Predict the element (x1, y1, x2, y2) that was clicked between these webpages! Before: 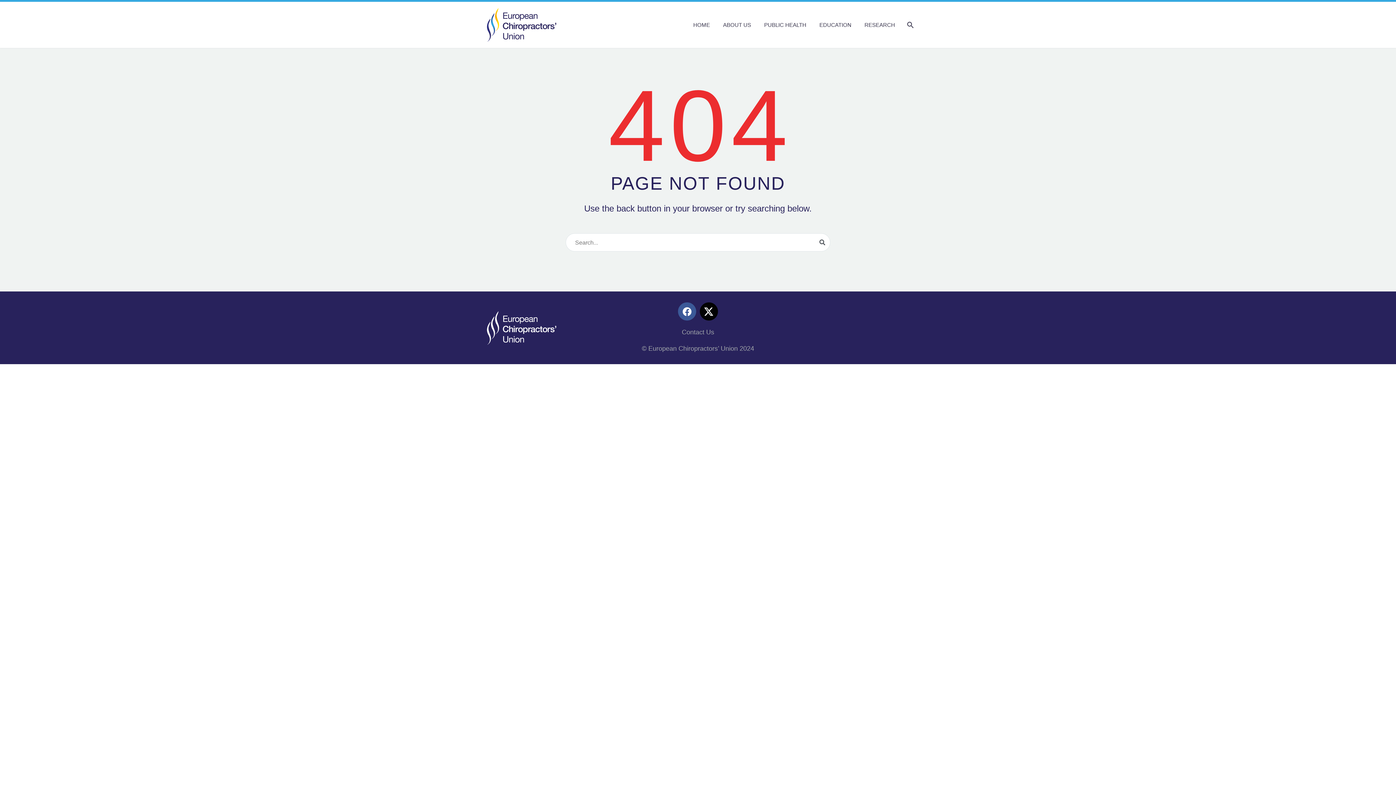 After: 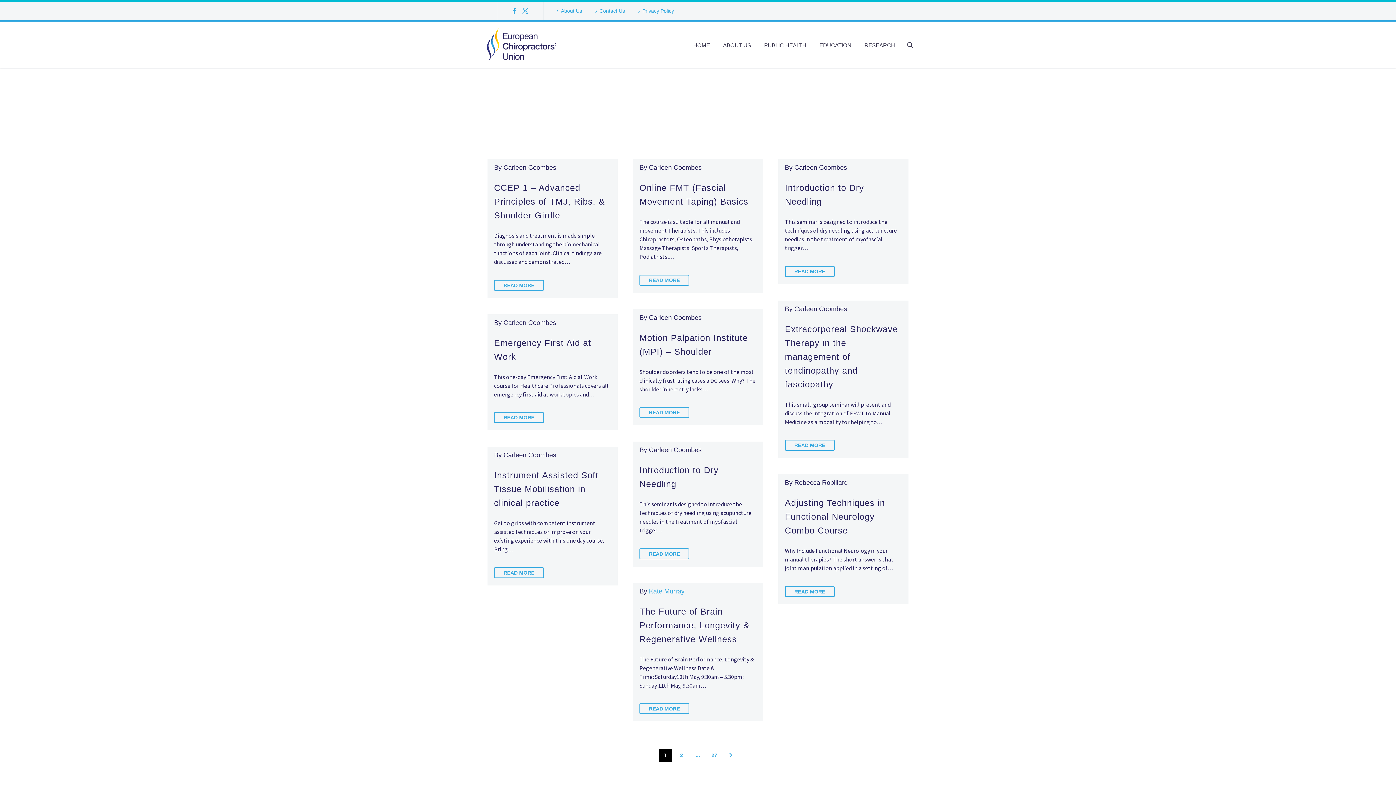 Action: bbox: (814, 233, 830, 251)